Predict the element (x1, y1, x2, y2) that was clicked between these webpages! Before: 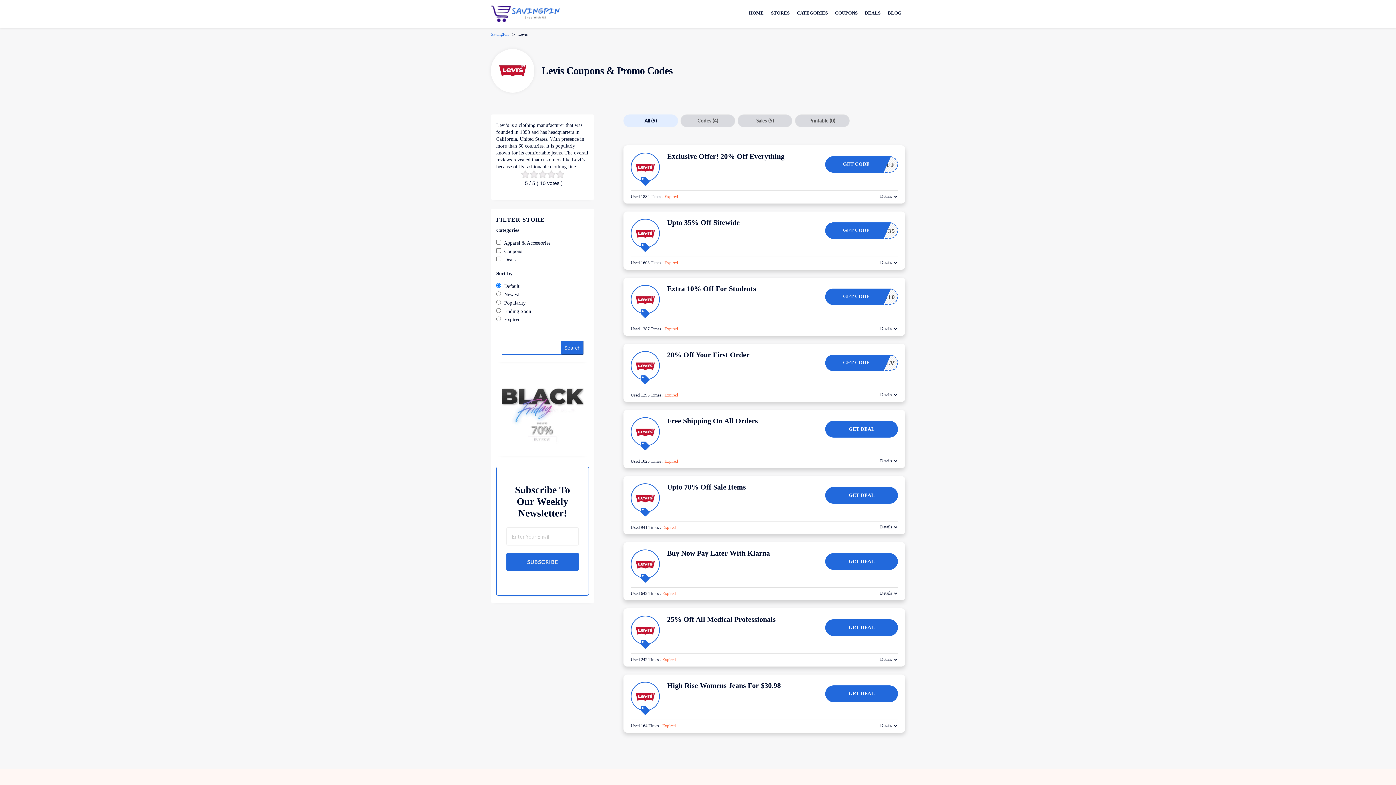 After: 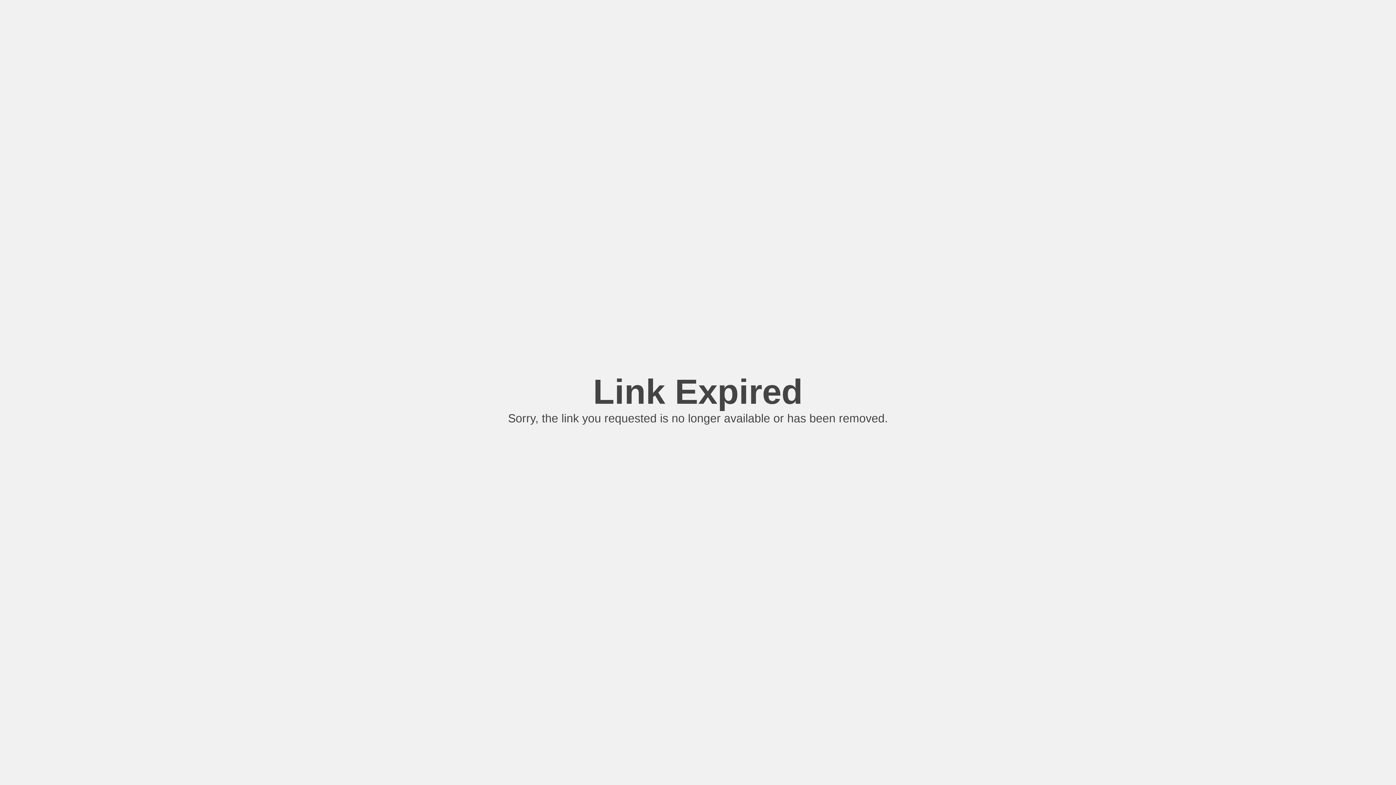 Action: label: SITE35
GET CODE bbox: (825, 222, 898, 238)